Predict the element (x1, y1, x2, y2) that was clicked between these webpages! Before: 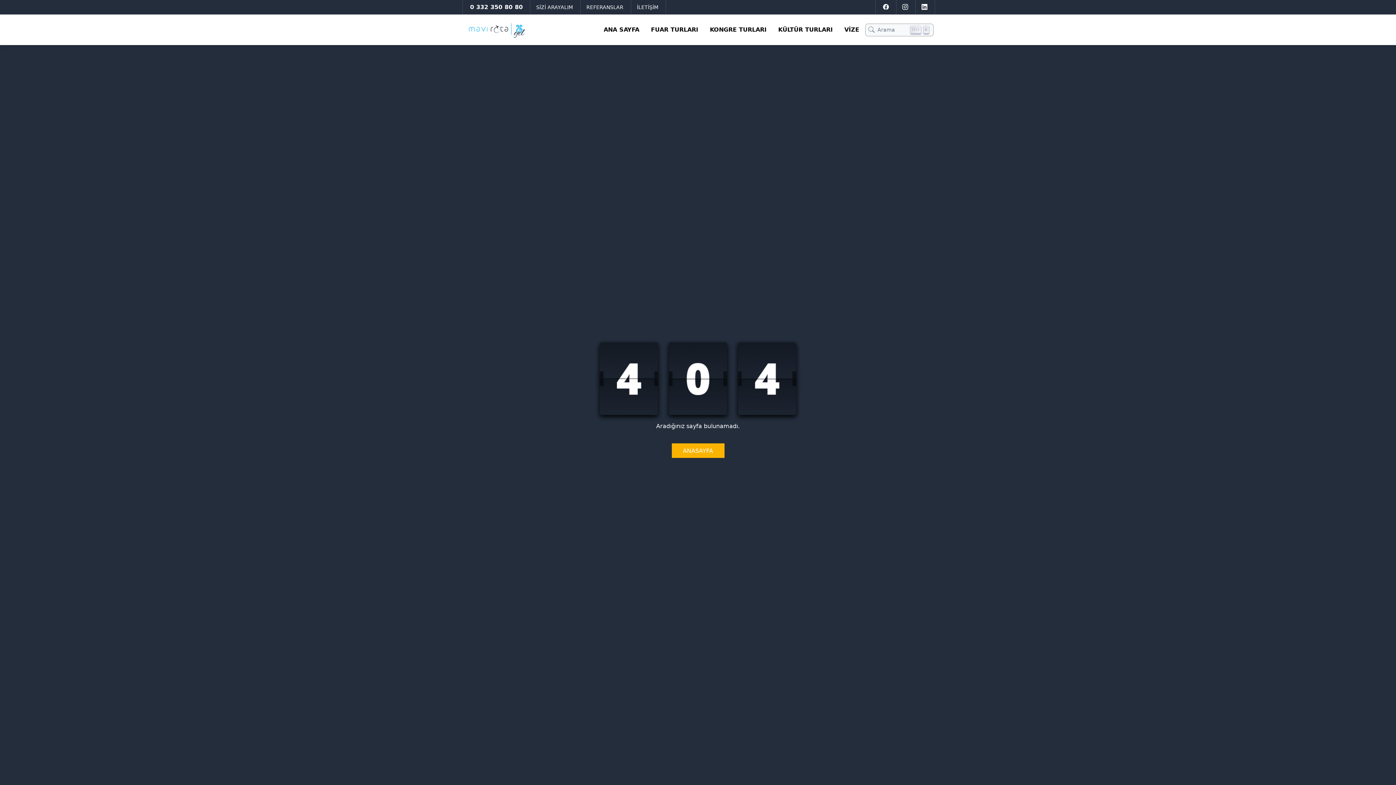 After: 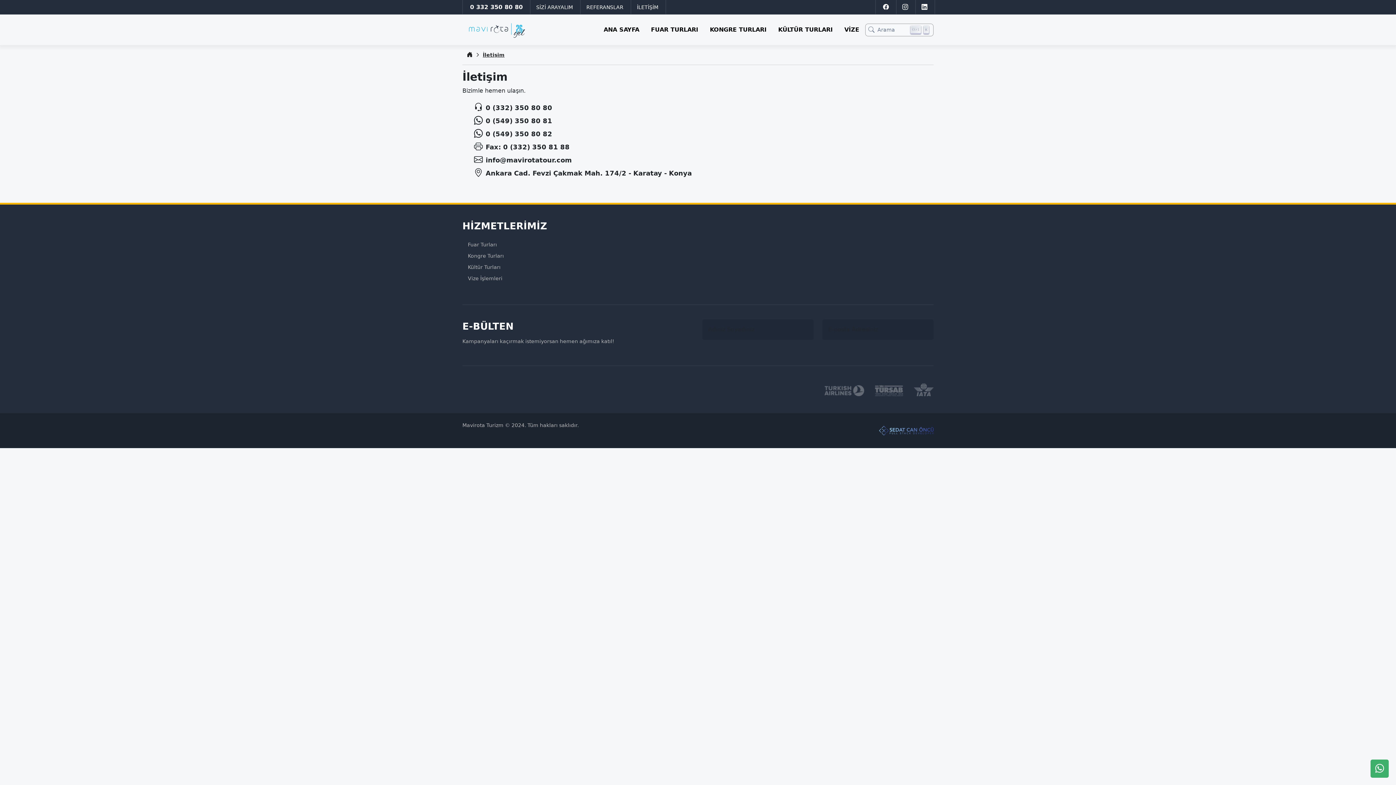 Action: bbox: (629, 0, 666, 14) label: İLETİŞİM